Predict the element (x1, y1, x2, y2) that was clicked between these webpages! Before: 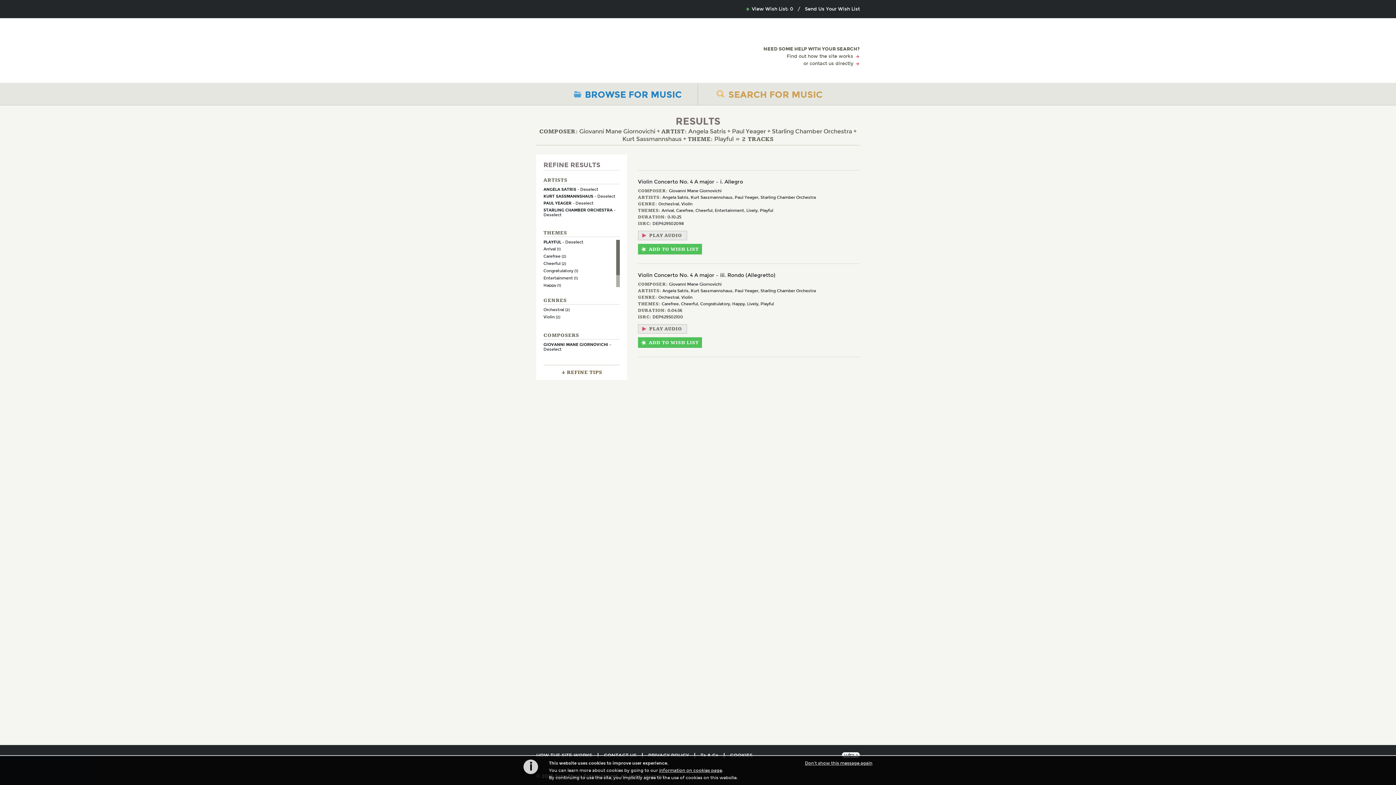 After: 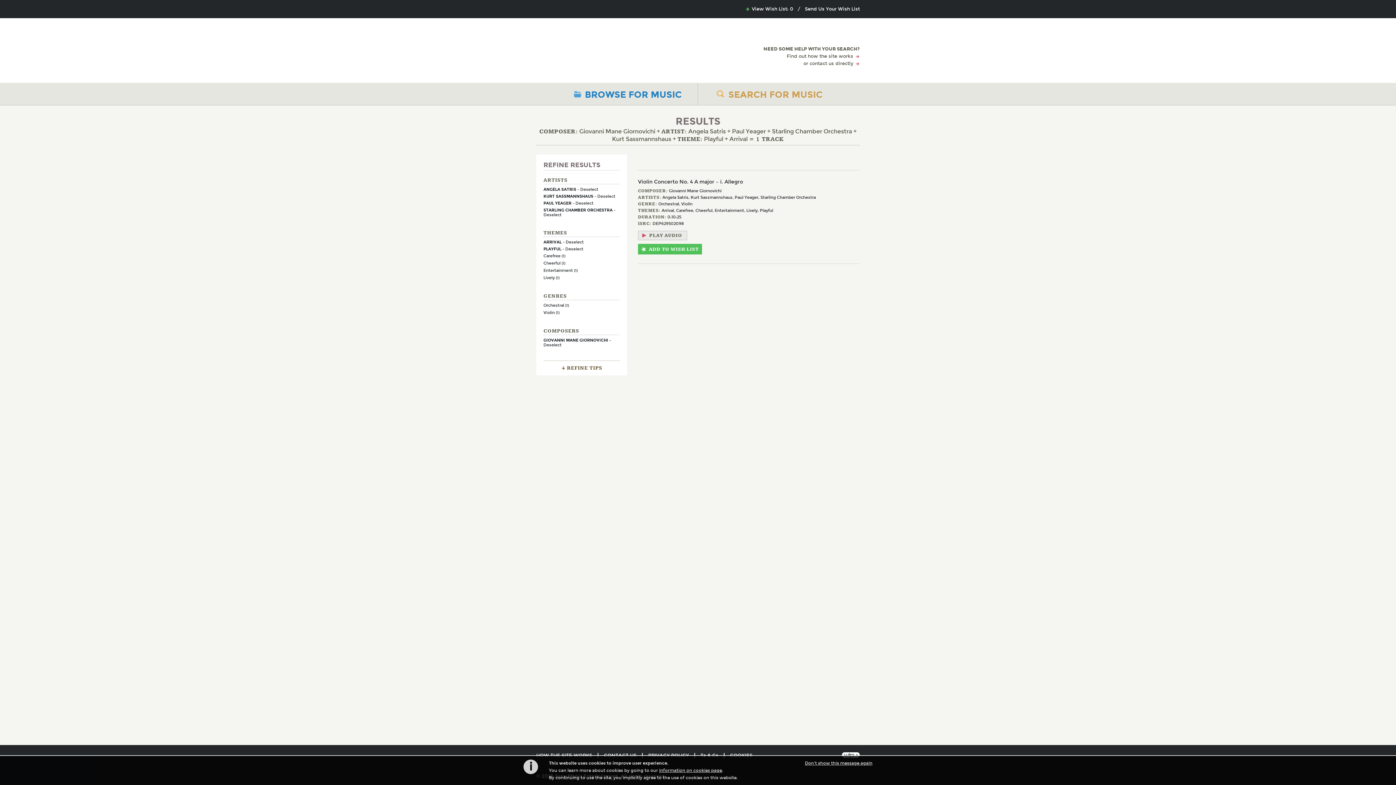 Action: label: Arrival (1) bbox: (543, 246, 560, 252)